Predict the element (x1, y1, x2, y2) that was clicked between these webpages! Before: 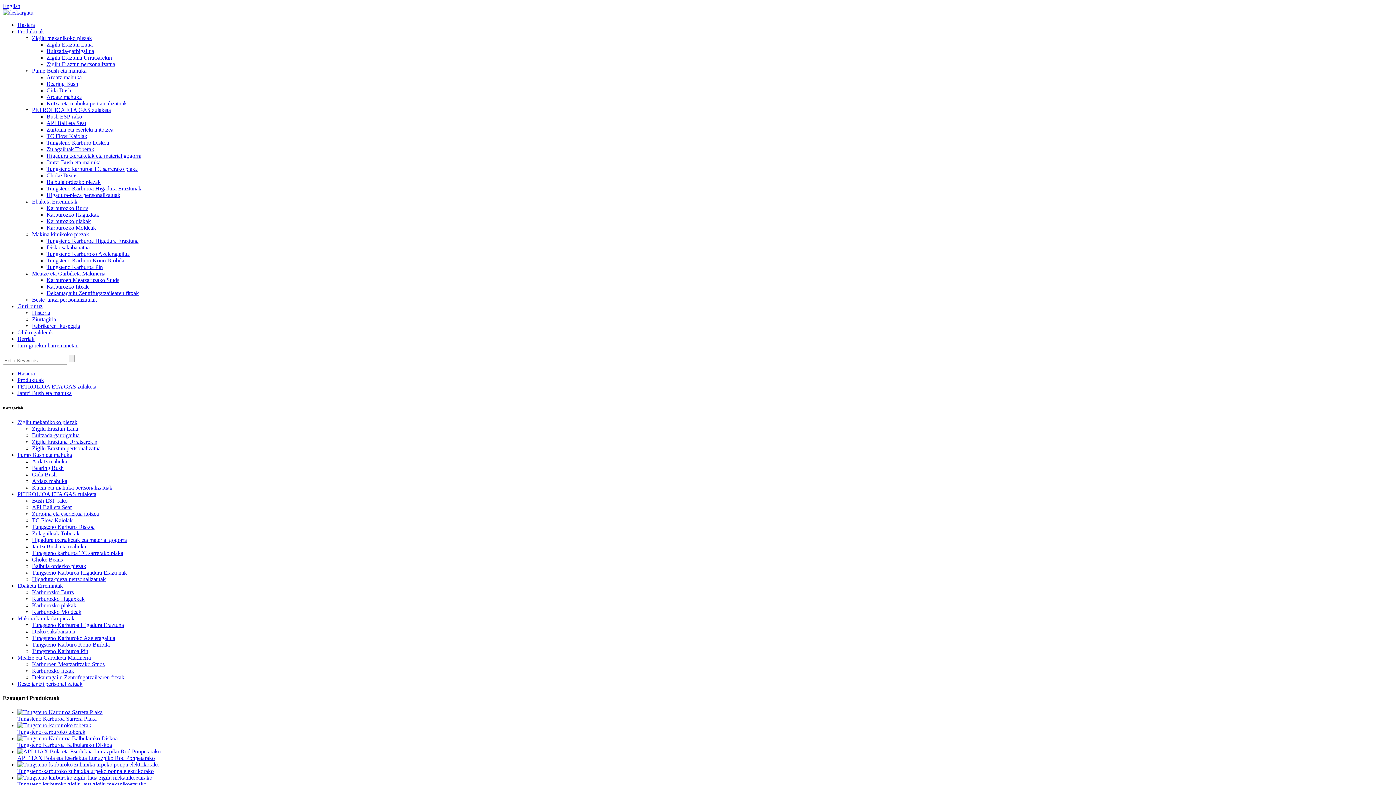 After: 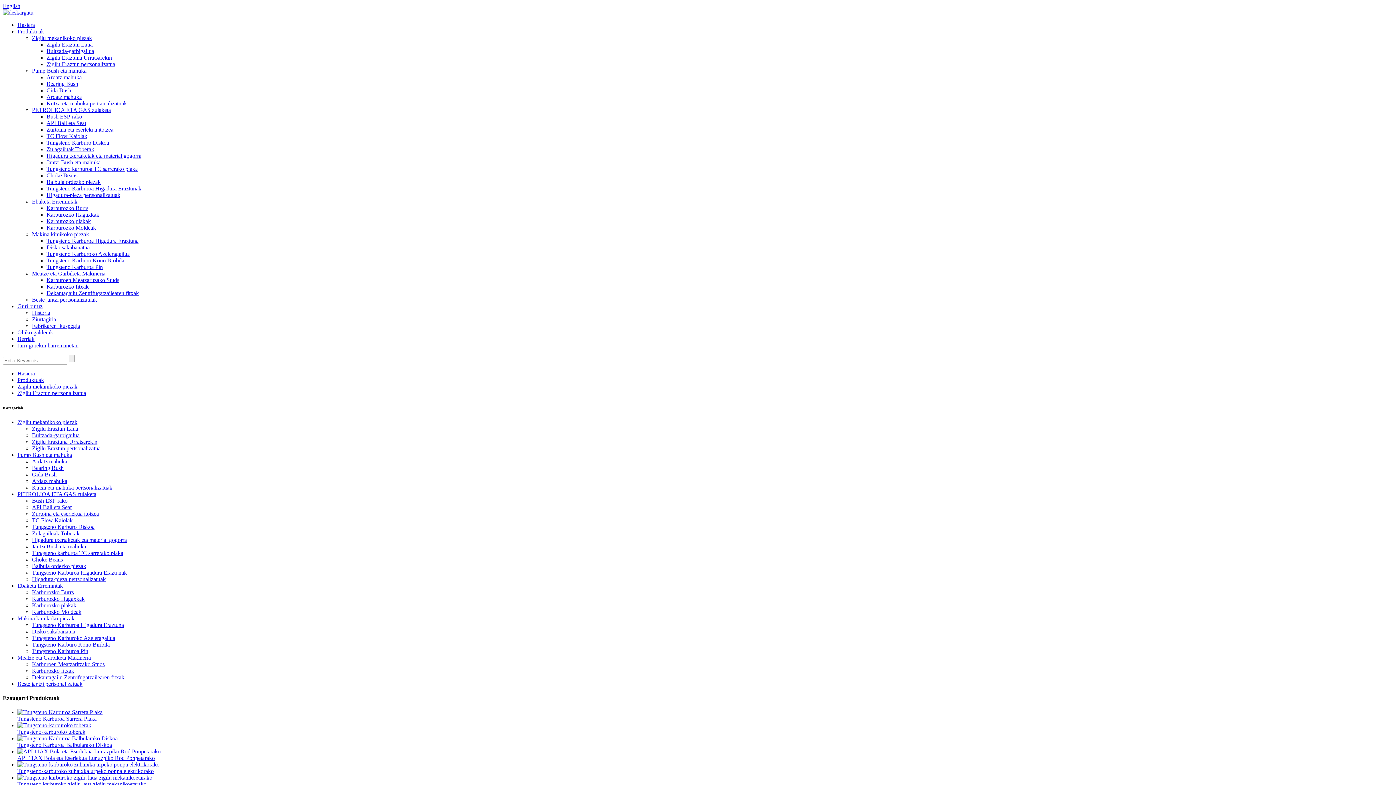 Action: bbox: (46, 61, 115, 67) label: Zigilu Eraztun pertsonalizatua